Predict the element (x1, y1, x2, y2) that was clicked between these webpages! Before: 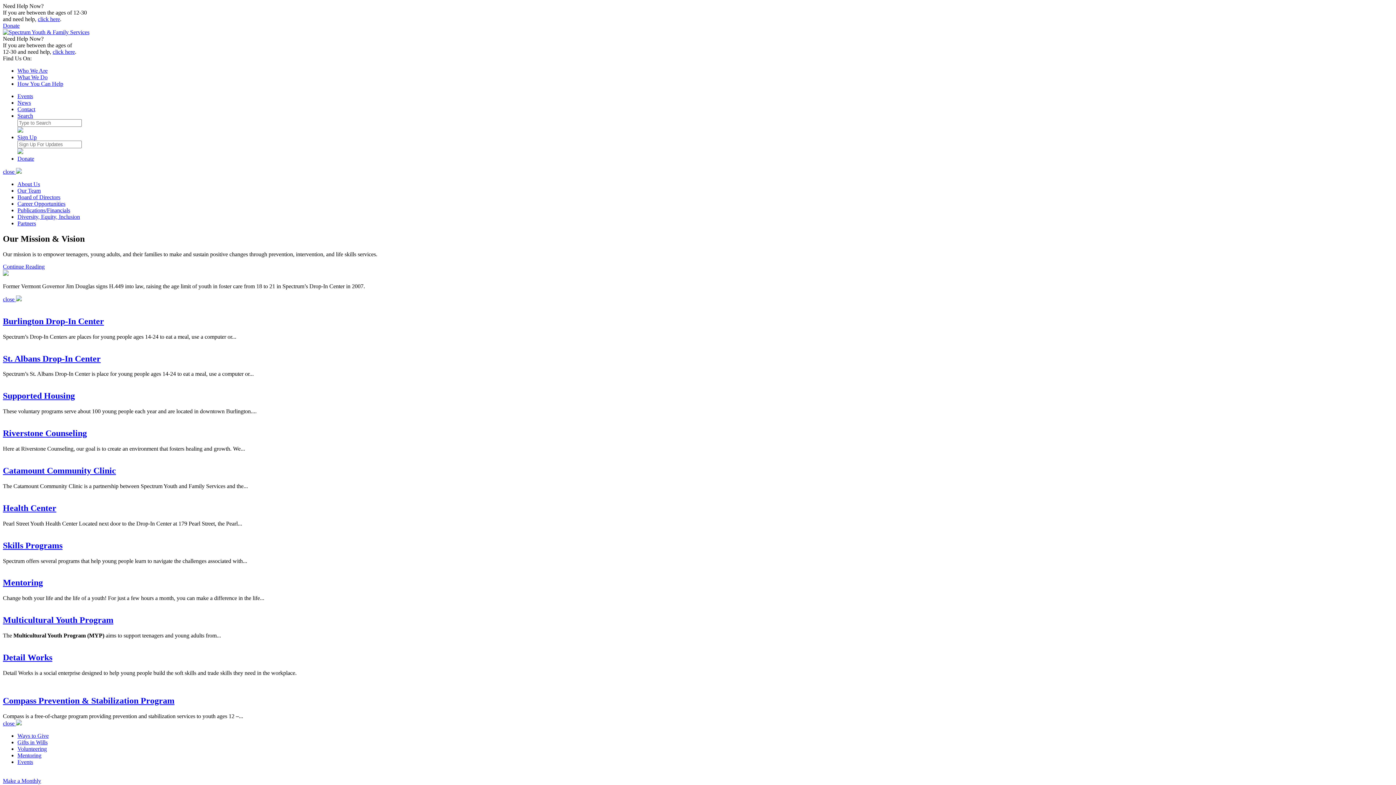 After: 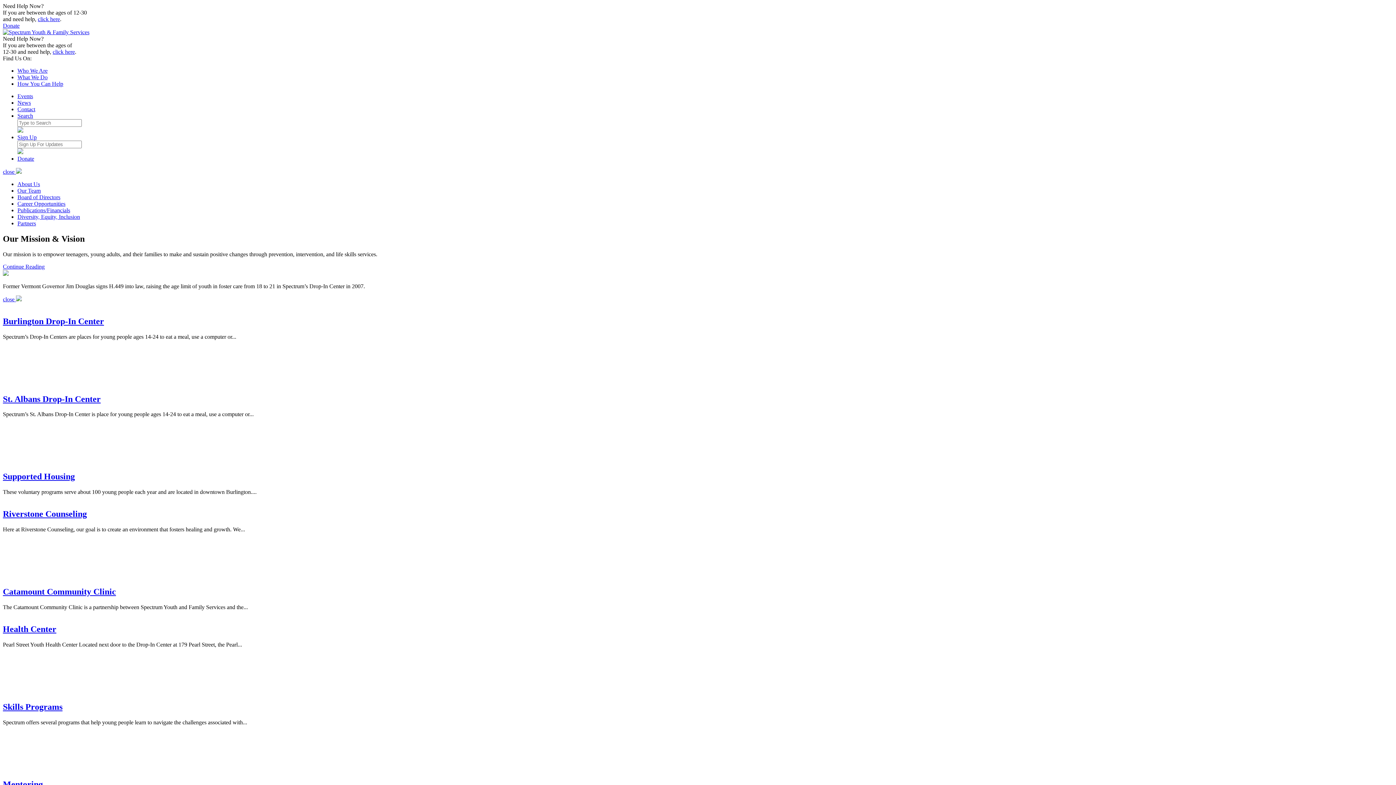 Action: label: Skills Programs bbox: (2, 540, 62, 550)